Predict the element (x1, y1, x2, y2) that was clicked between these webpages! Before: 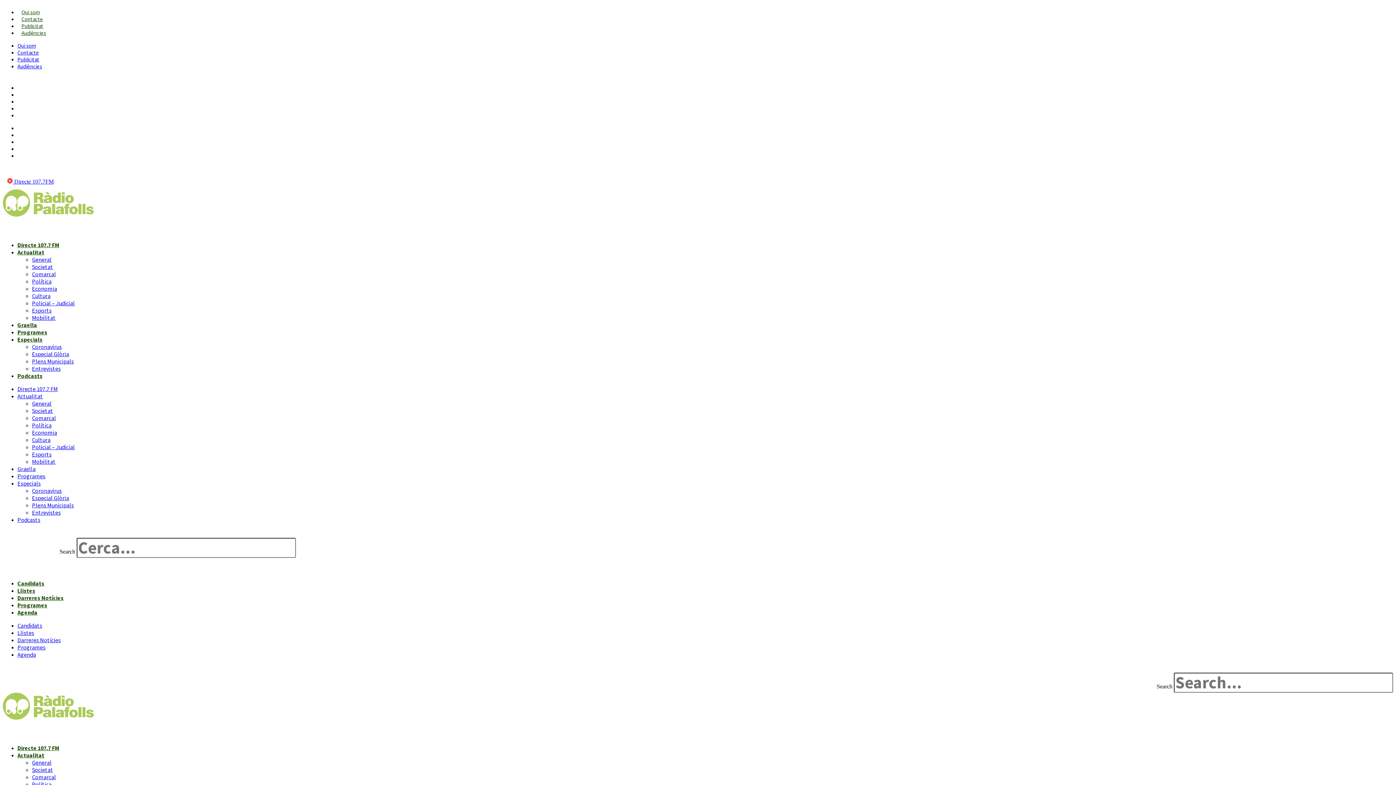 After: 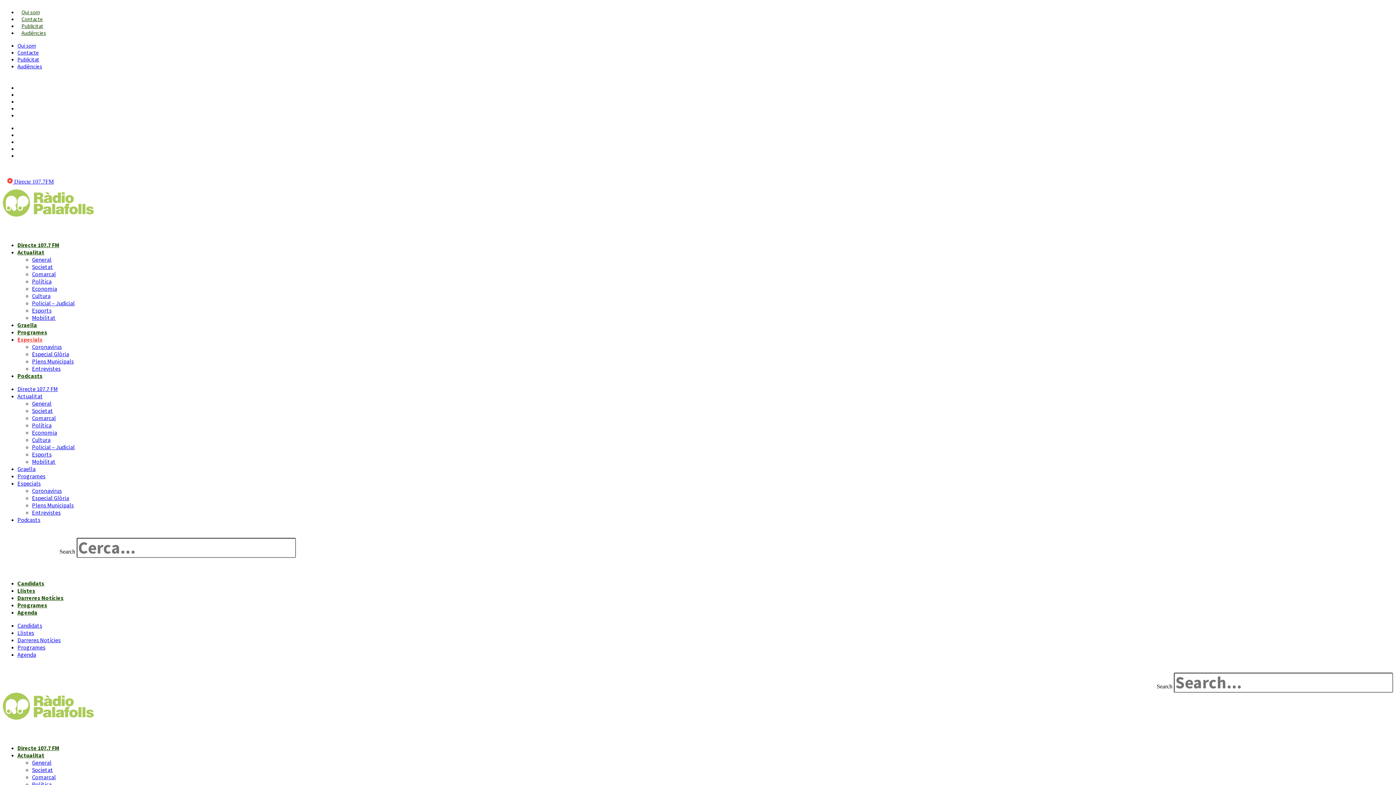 Action: label: Especials bbox: (17, 335, 42, 343)